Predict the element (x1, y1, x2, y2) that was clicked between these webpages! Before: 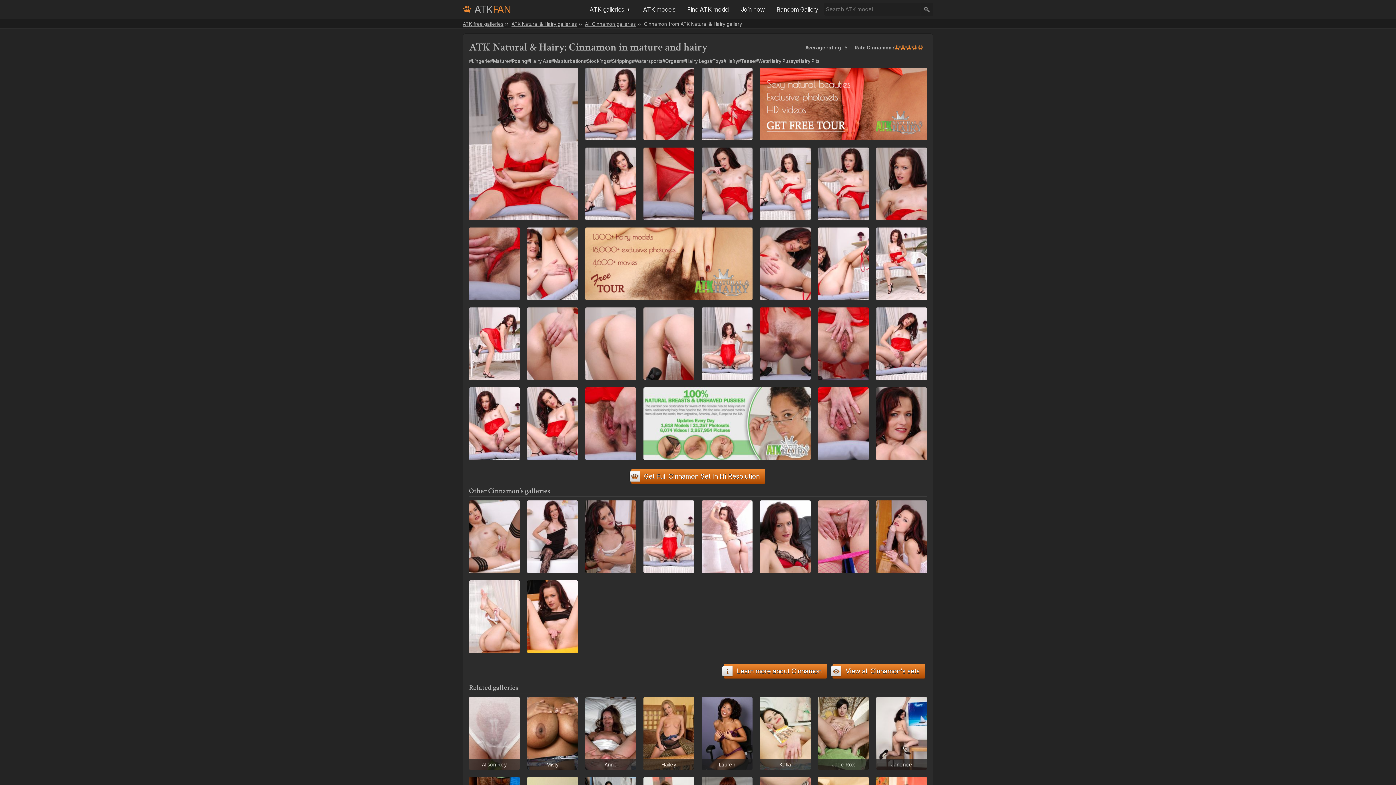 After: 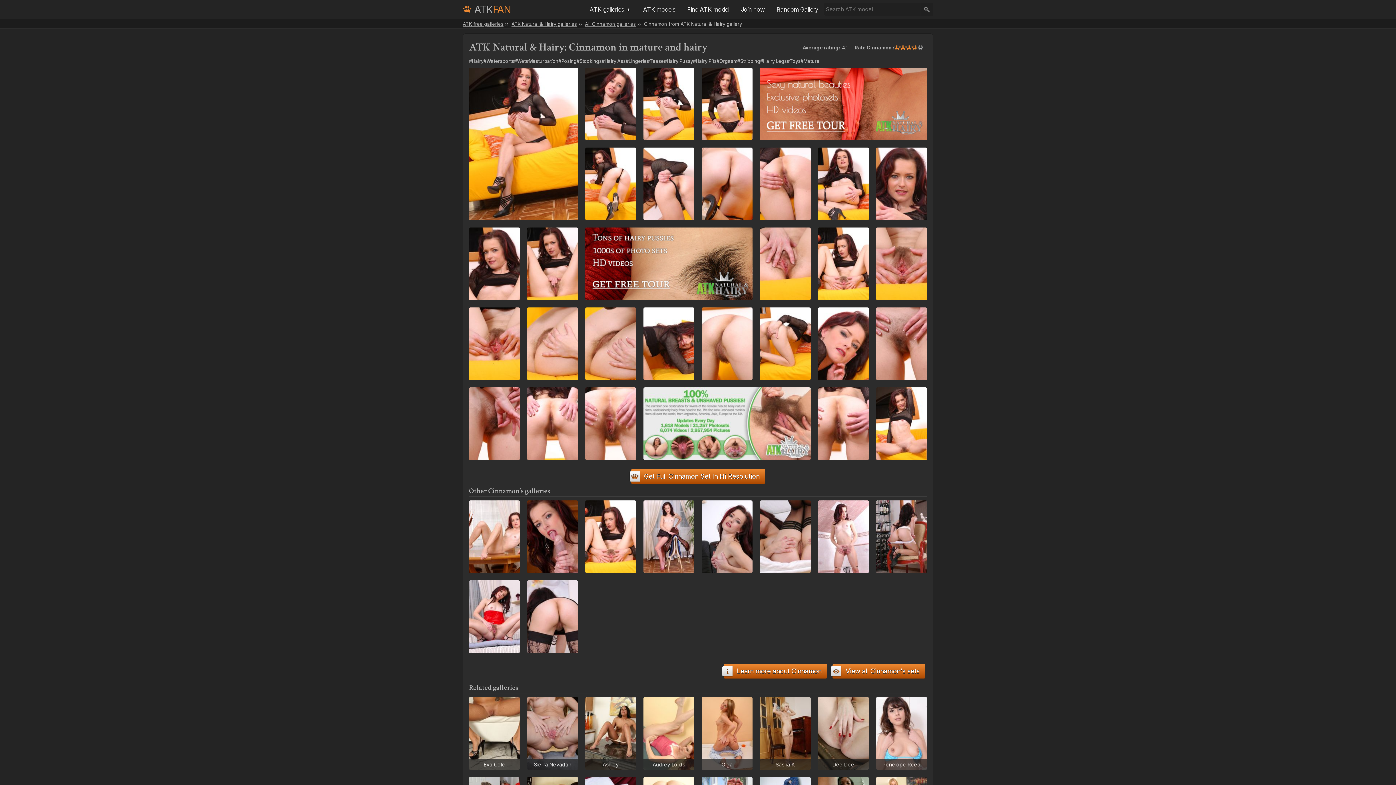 Action: bbox: (527, 580, 578, 653)